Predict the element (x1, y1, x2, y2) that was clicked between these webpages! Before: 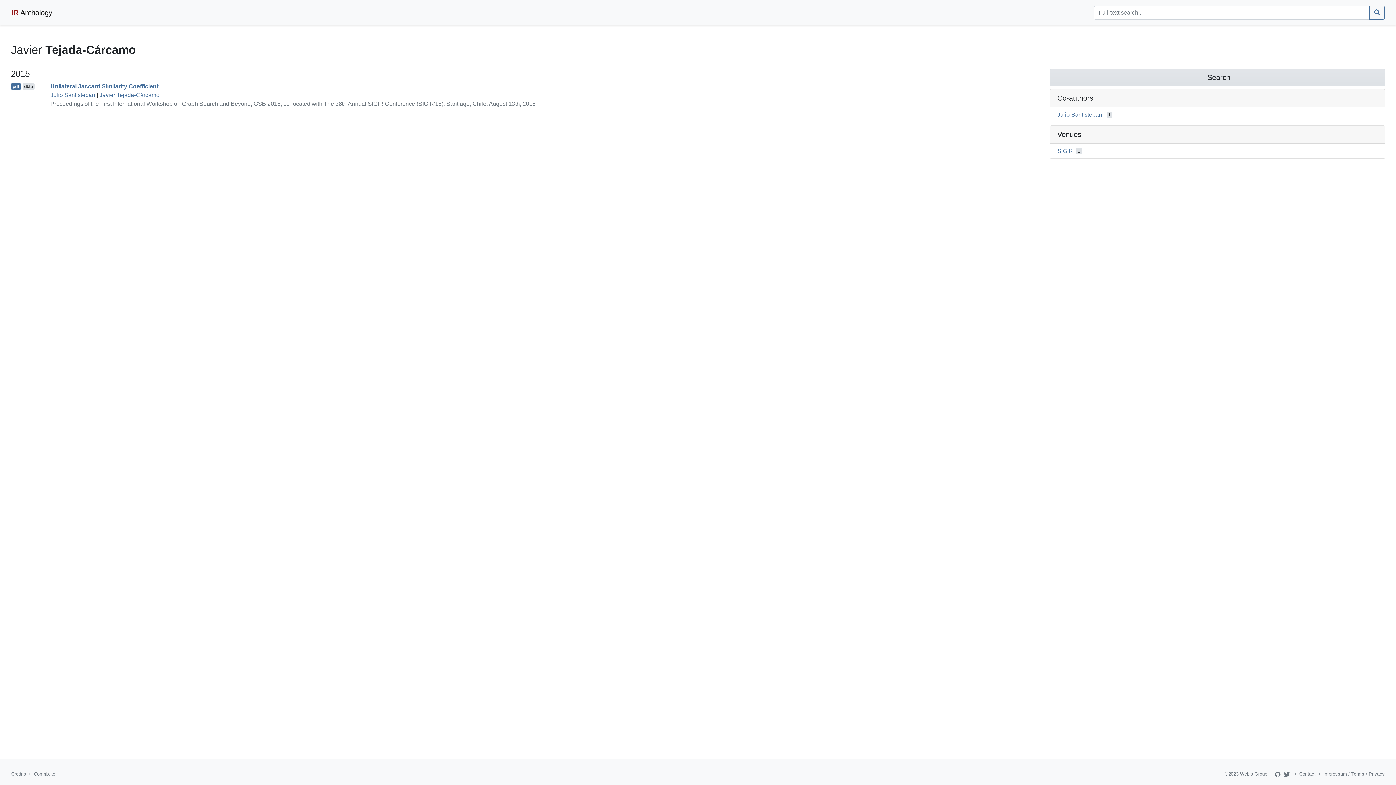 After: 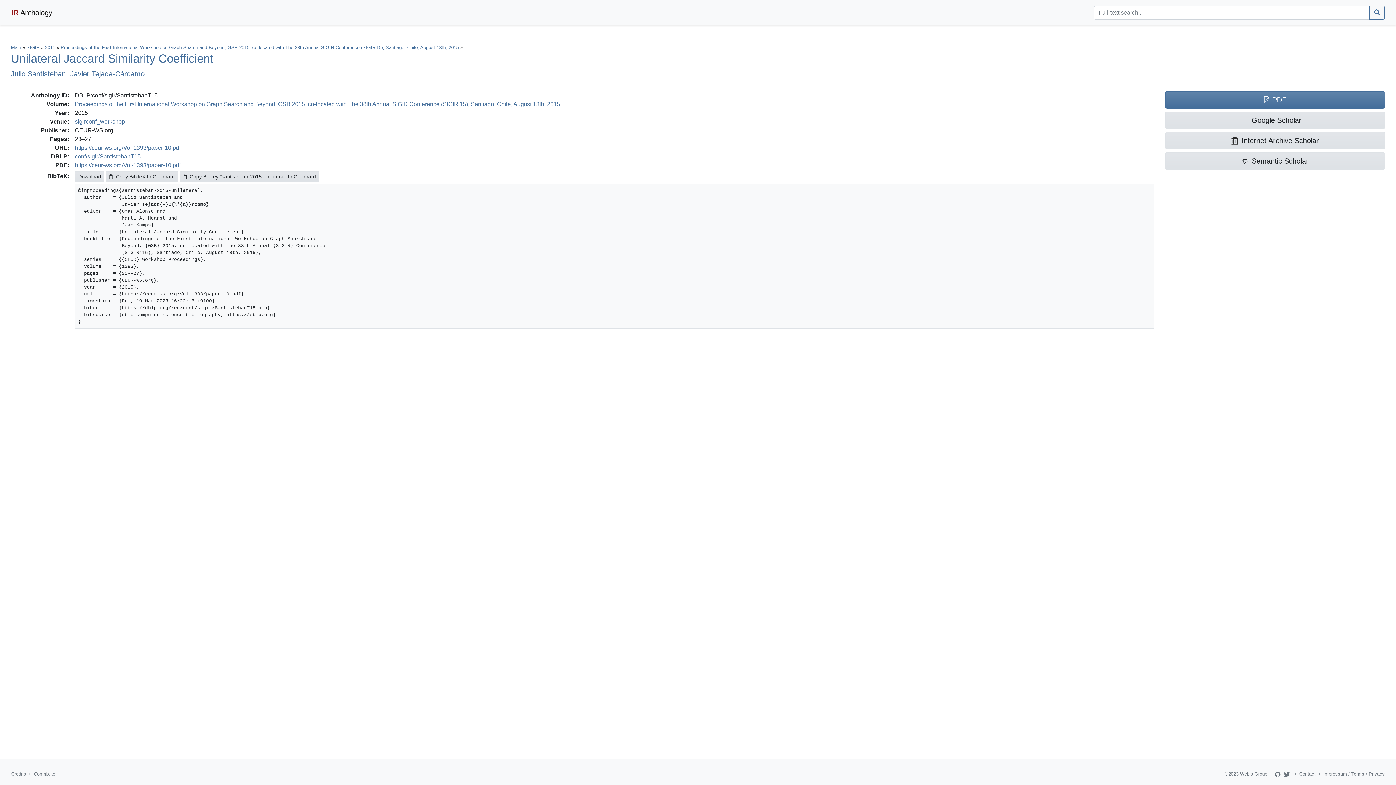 Action: bbox: (50, 83, 158, 89) label: Unilateral Jaccard Similarity Coefficient